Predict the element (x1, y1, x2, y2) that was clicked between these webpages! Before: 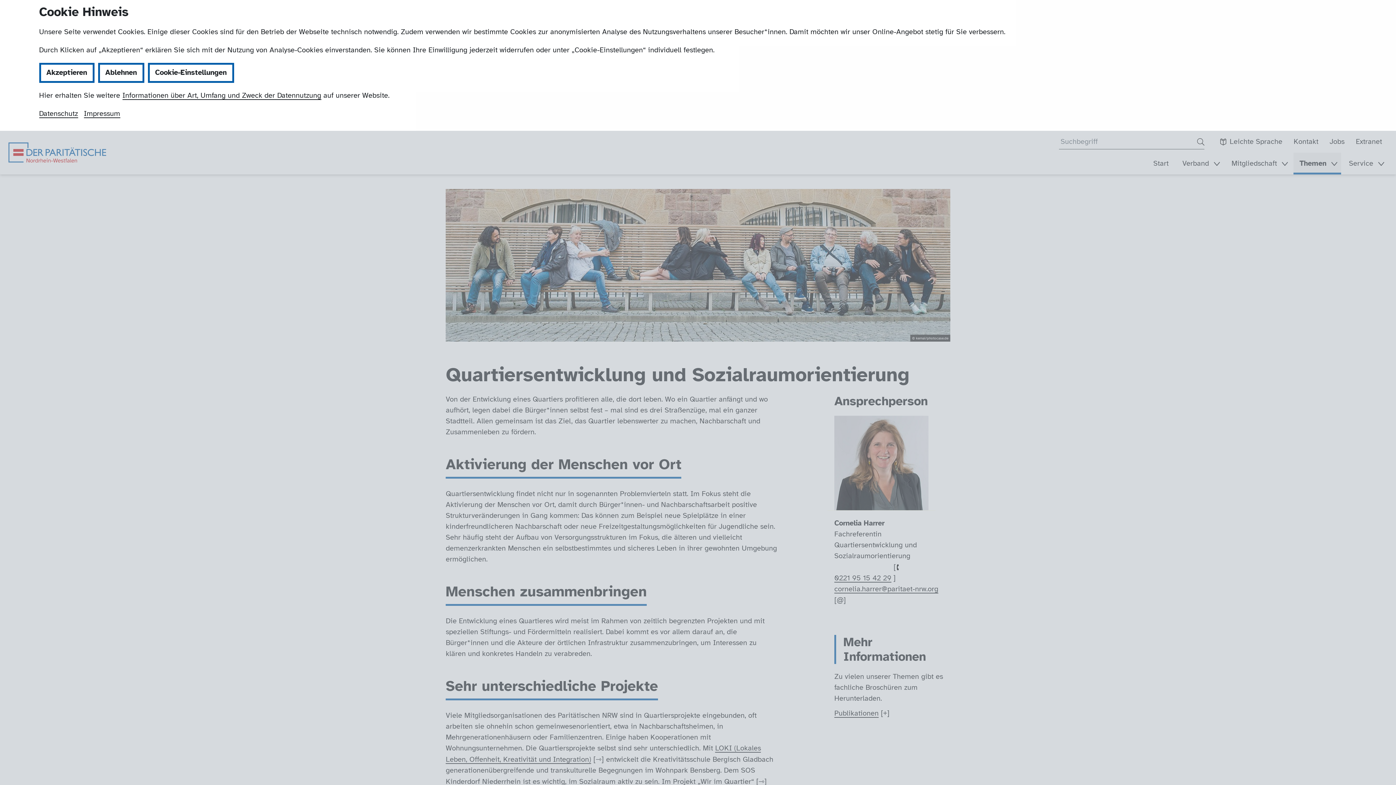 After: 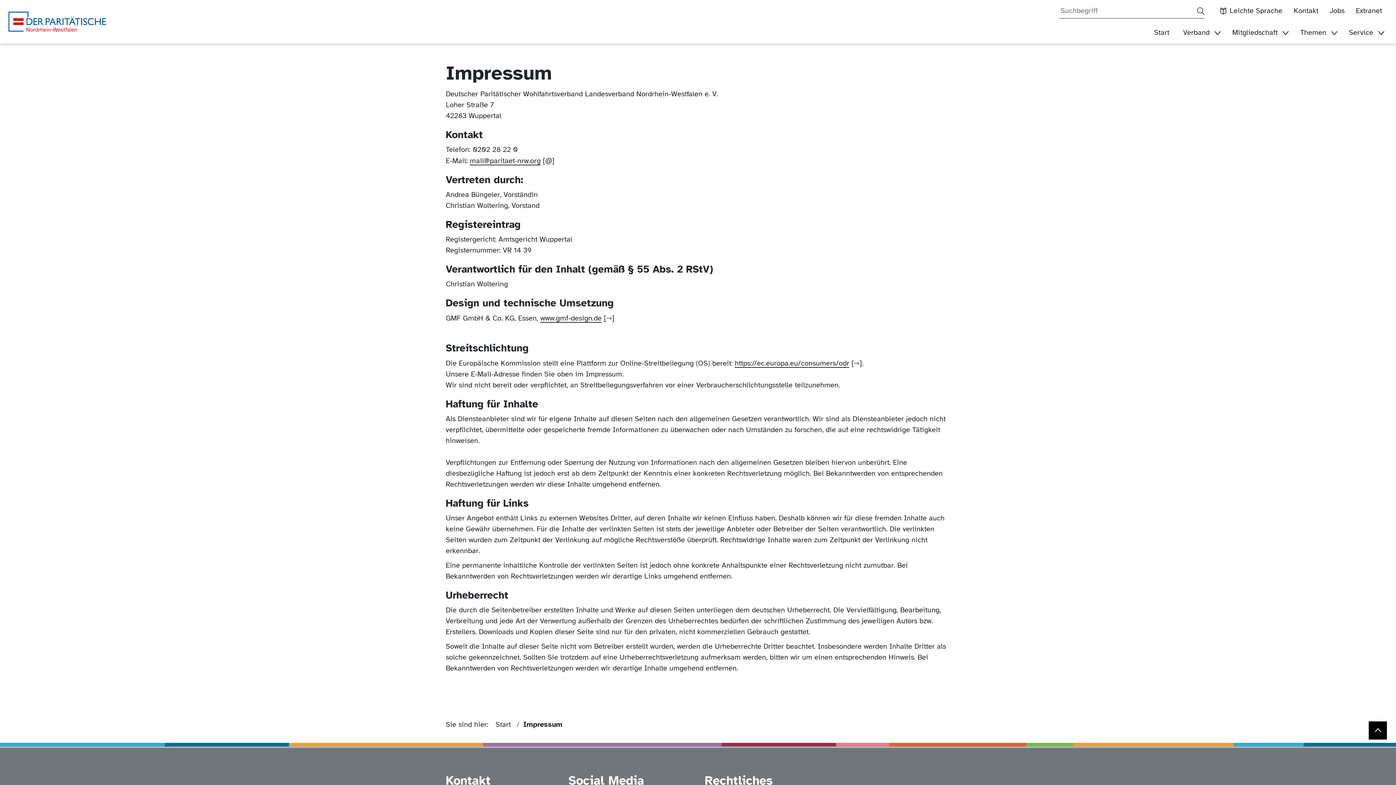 Action: bbox: (83, 108, 122, 118) label: Impressum